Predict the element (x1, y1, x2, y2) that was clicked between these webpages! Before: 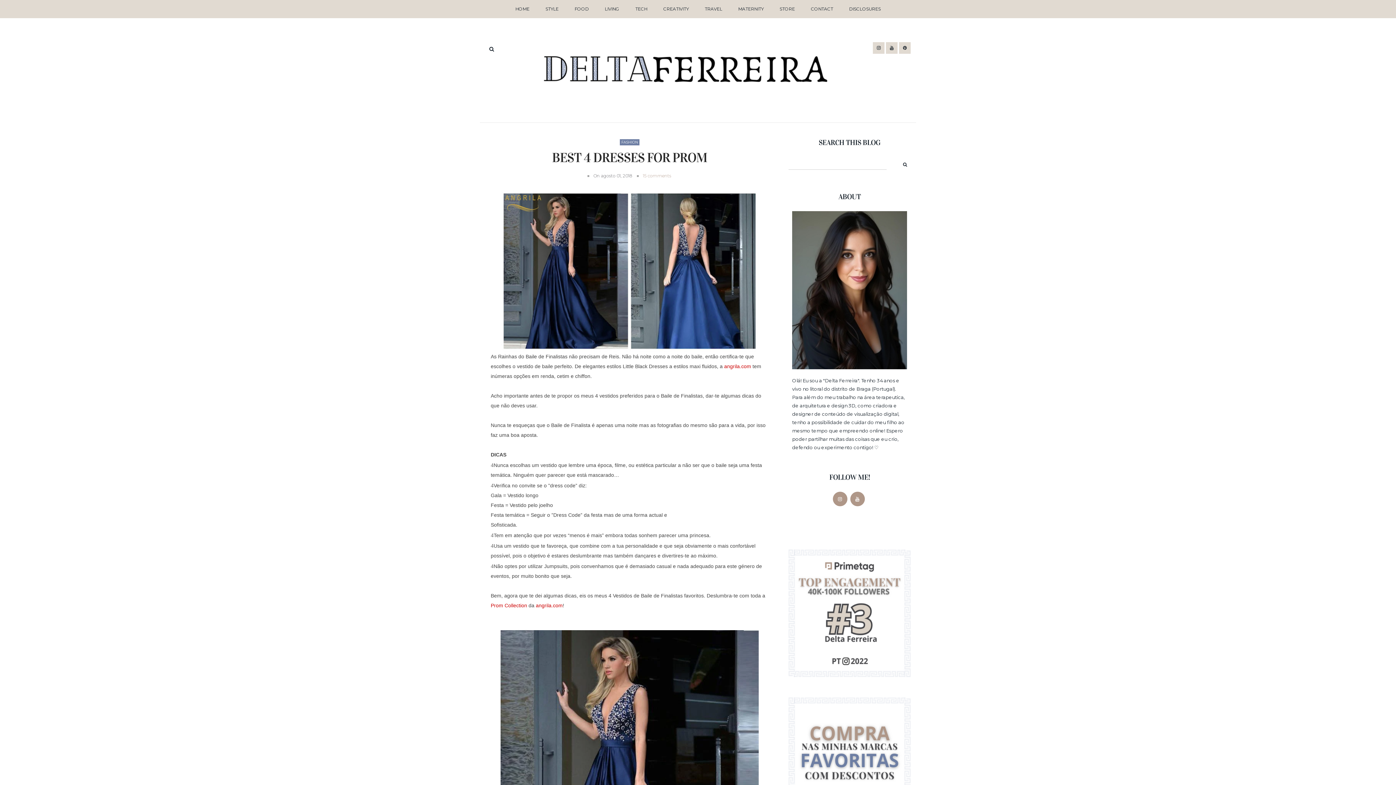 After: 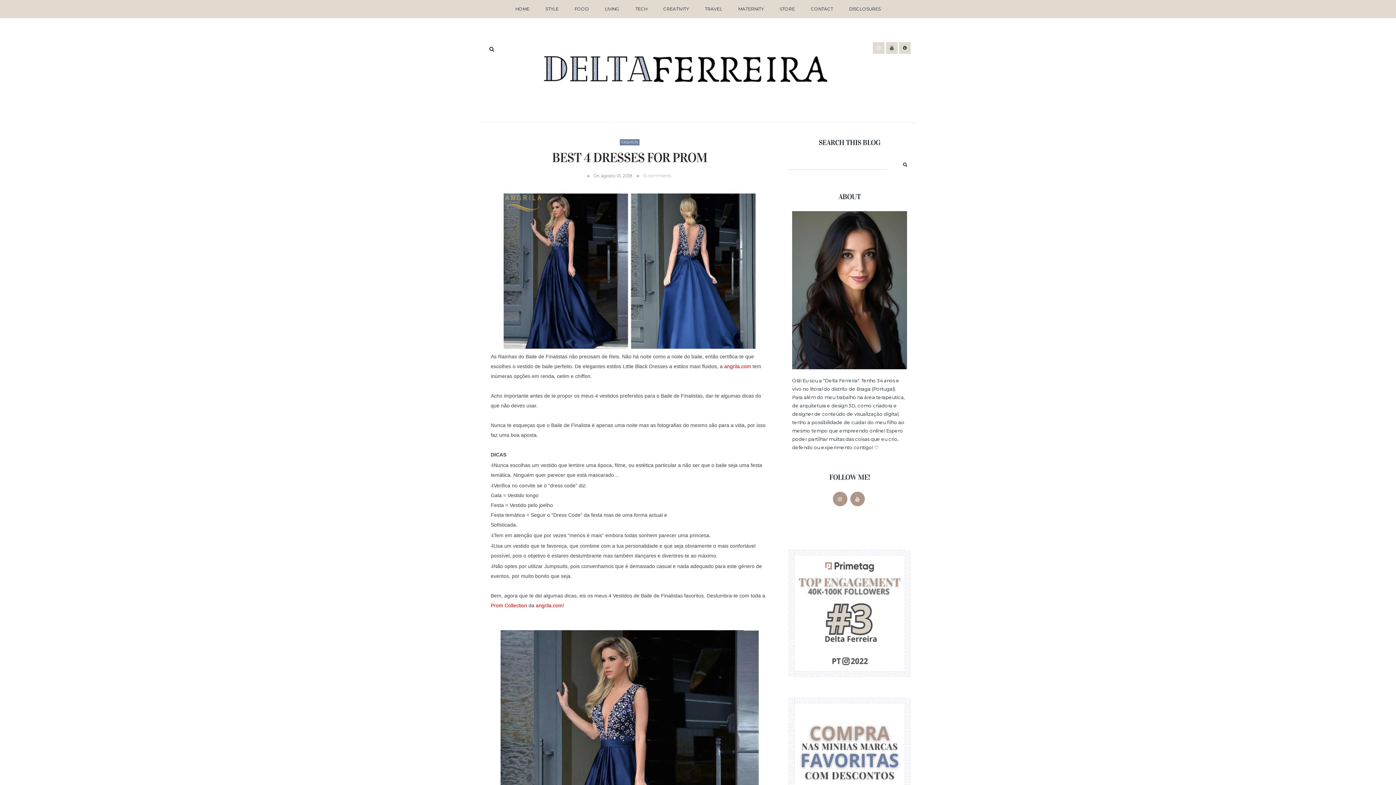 Action: bbox: (873, 42, 884, 53)